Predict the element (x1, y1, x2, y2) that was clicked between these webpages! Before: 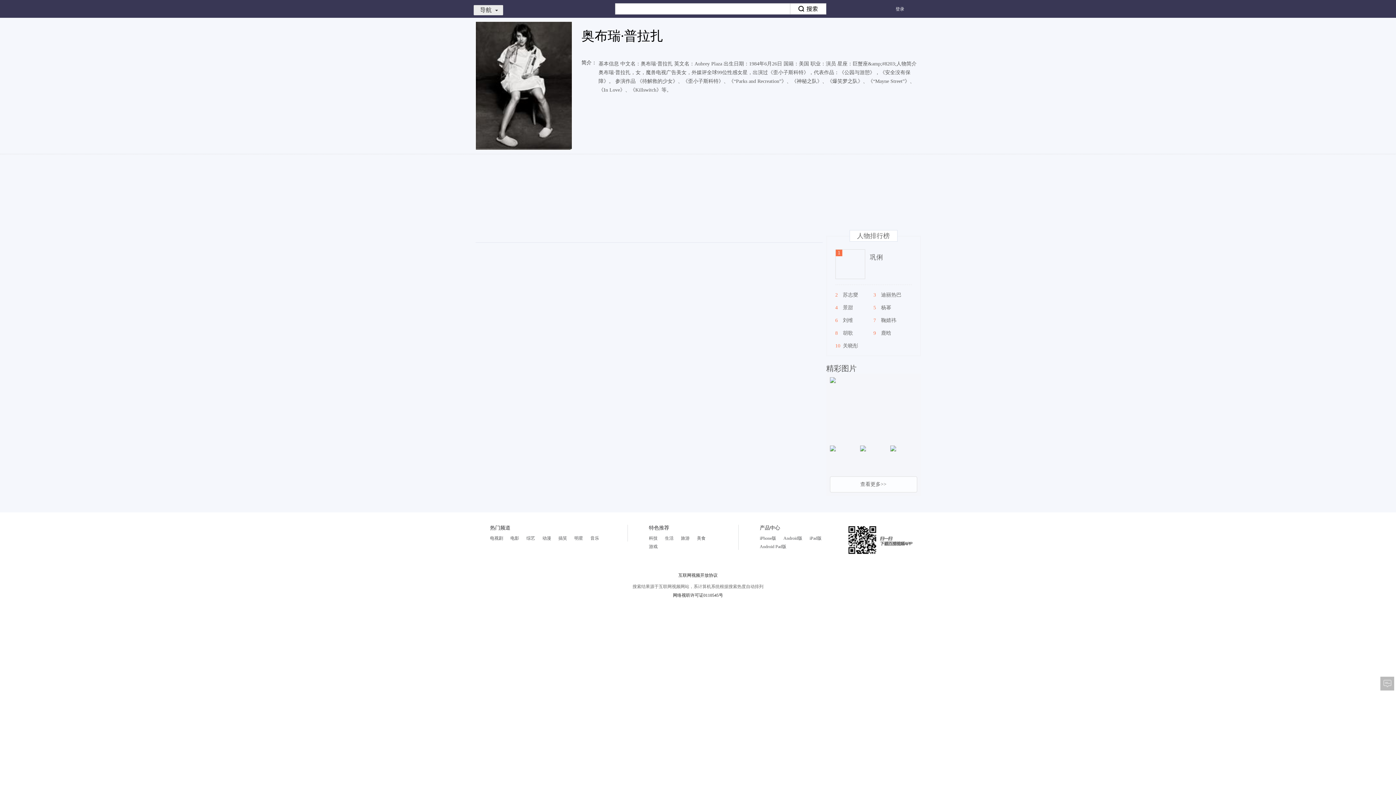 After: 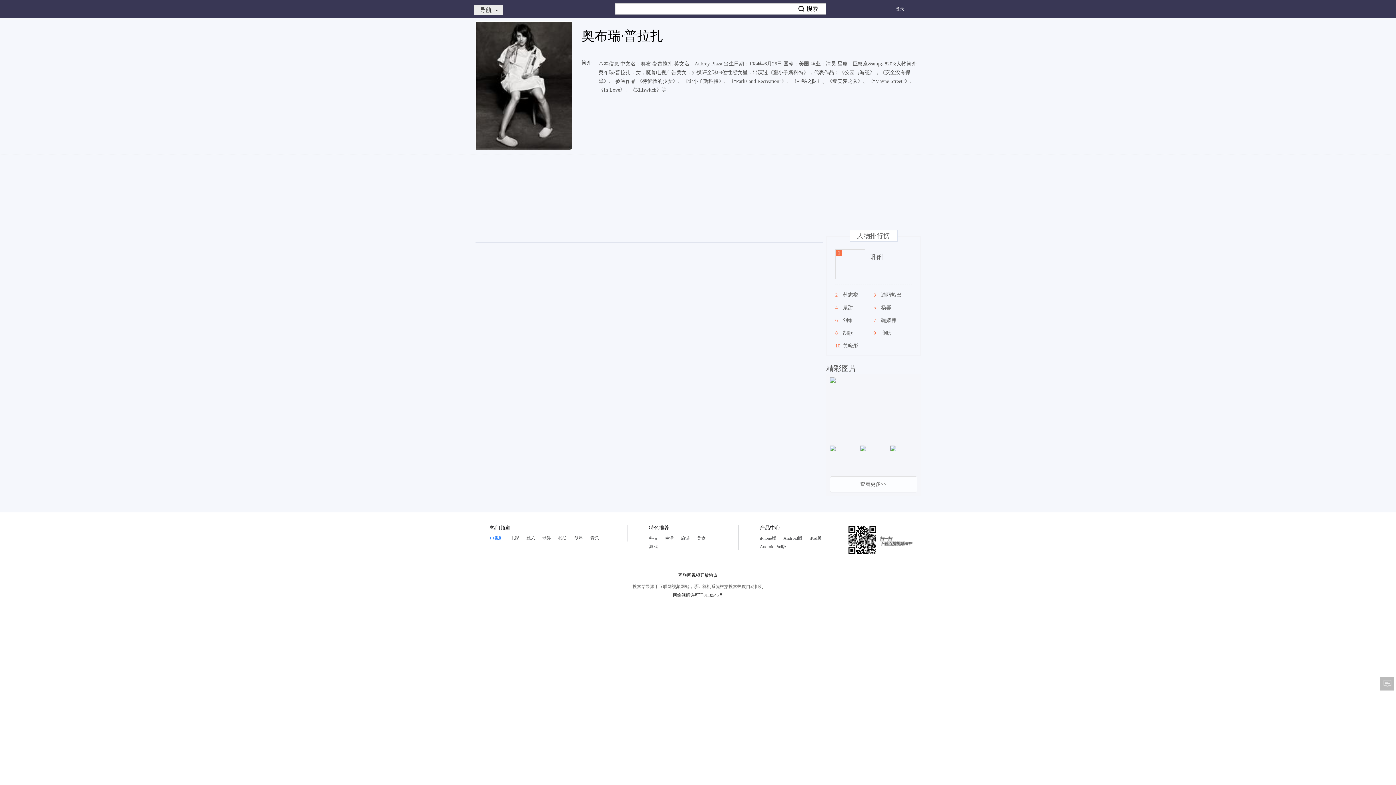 Action: bbox: (490, 536, 503, 541) label: 电视剧